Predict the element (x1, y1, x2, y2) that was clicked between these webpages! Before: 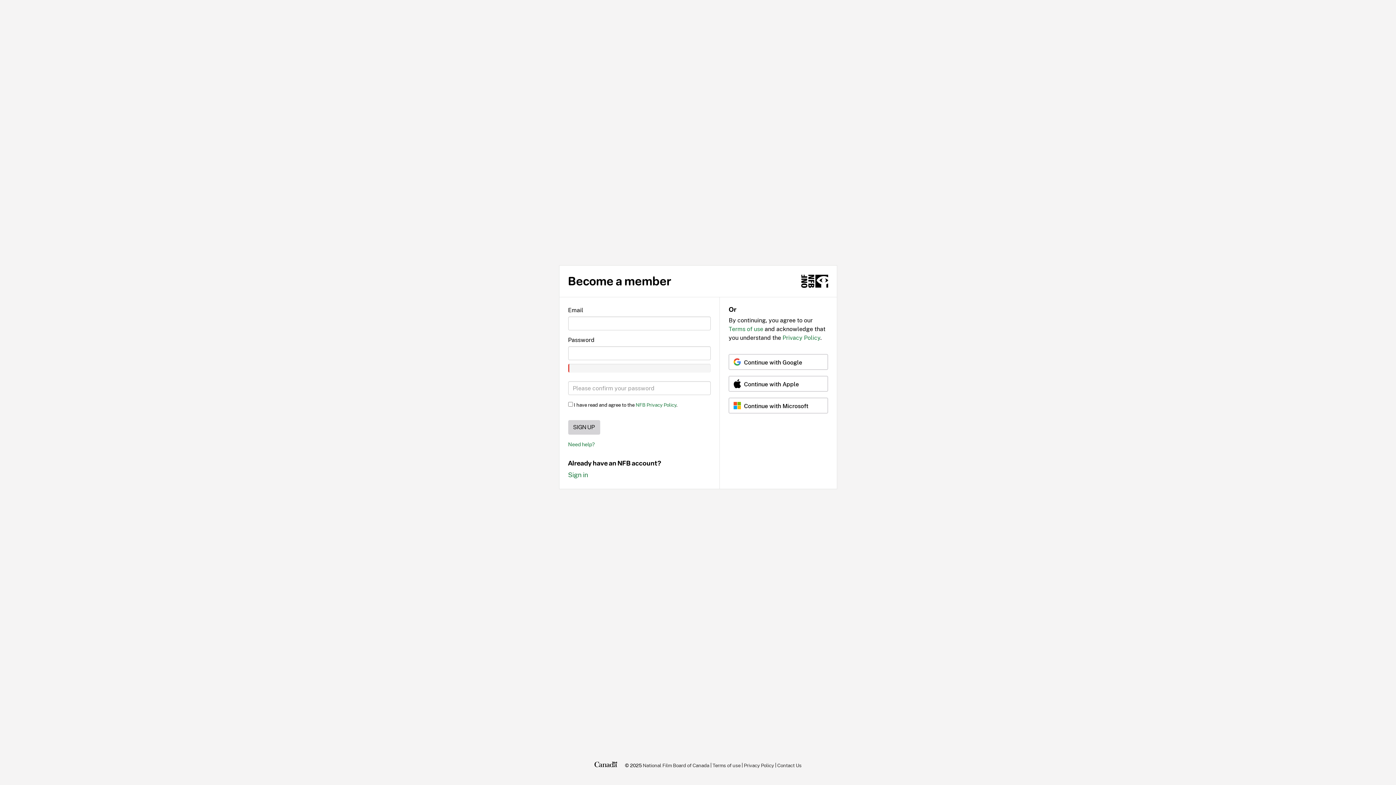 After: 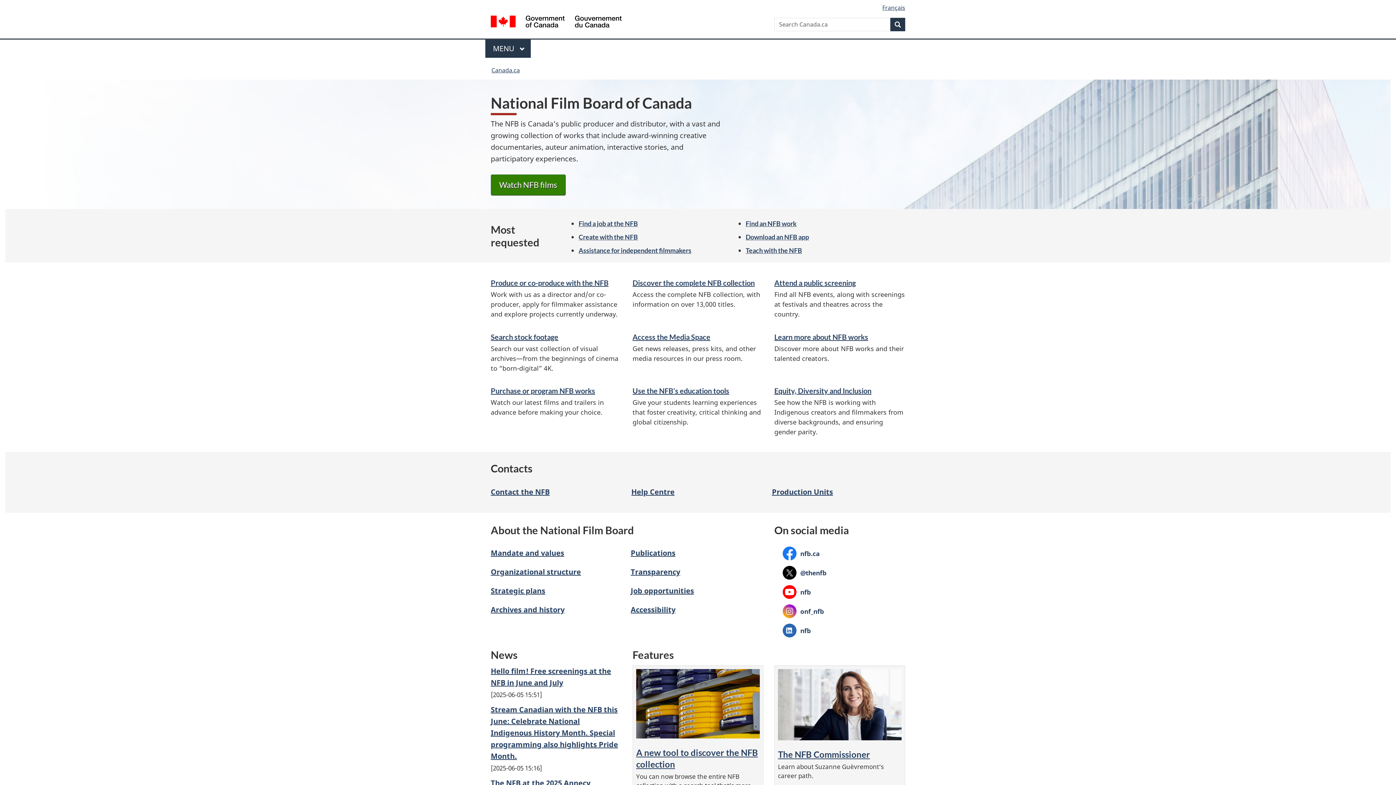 Action: bbox: (642, 760, 709, 770) label: National Film Board of Canada